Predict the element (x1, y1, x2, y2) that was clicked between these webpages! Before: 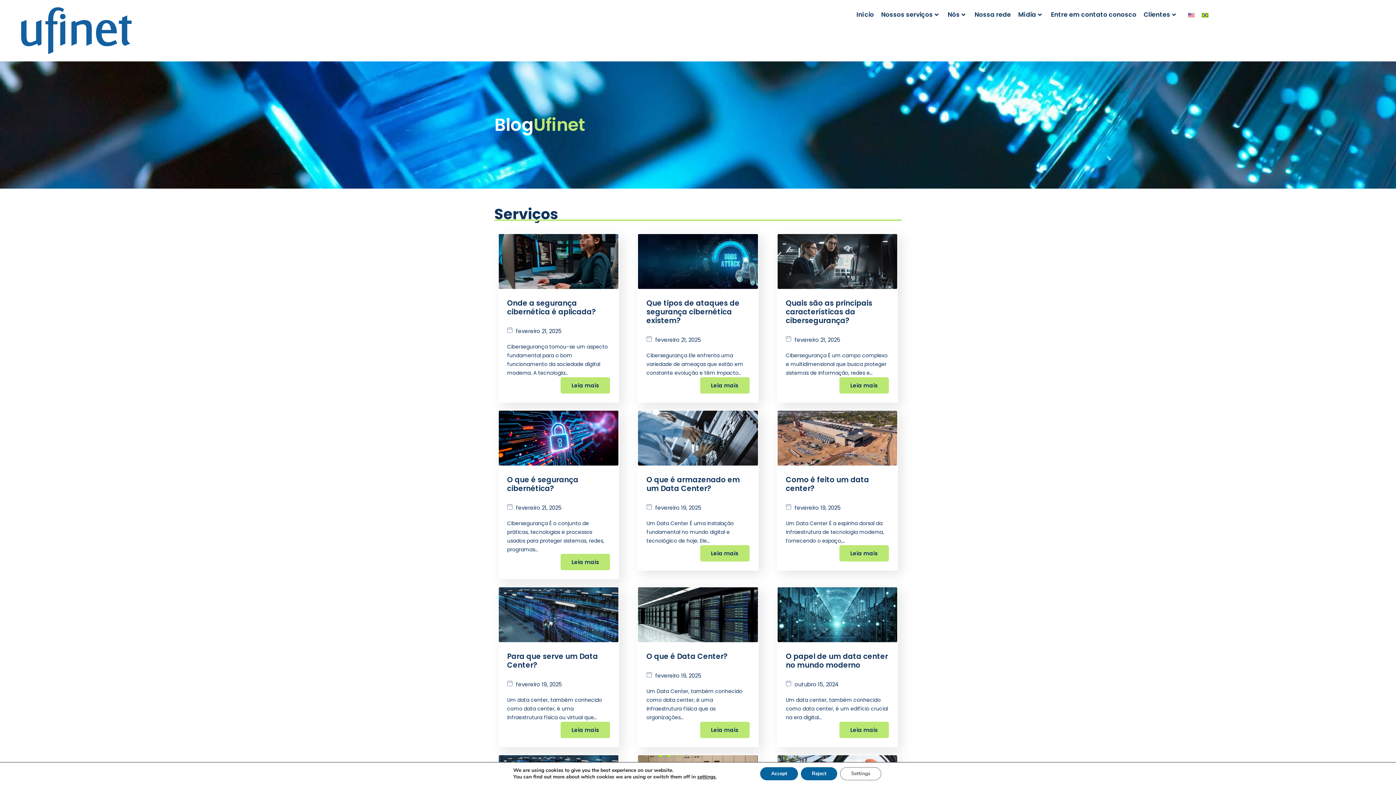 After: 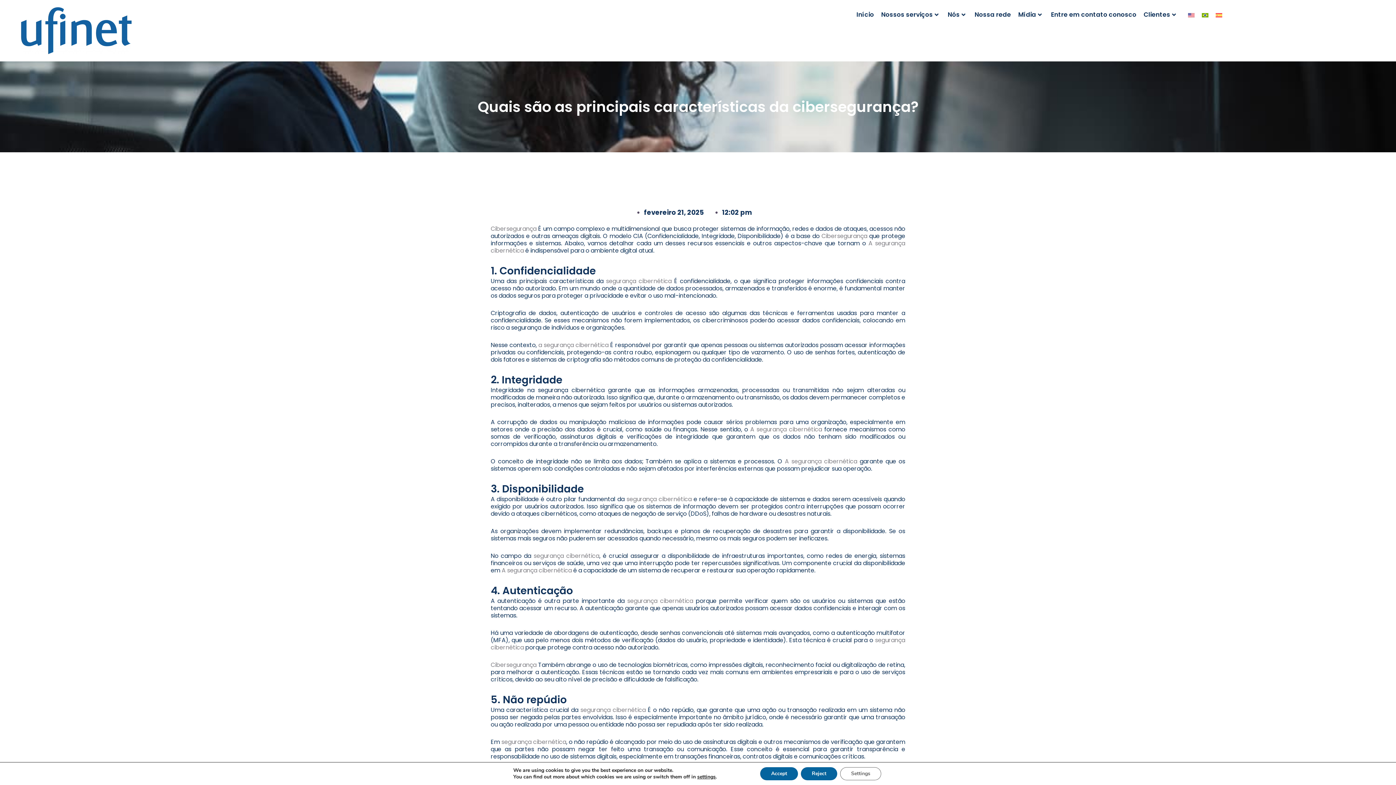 Action: bbox: (839, 377, 889, 393) label: Leia mais